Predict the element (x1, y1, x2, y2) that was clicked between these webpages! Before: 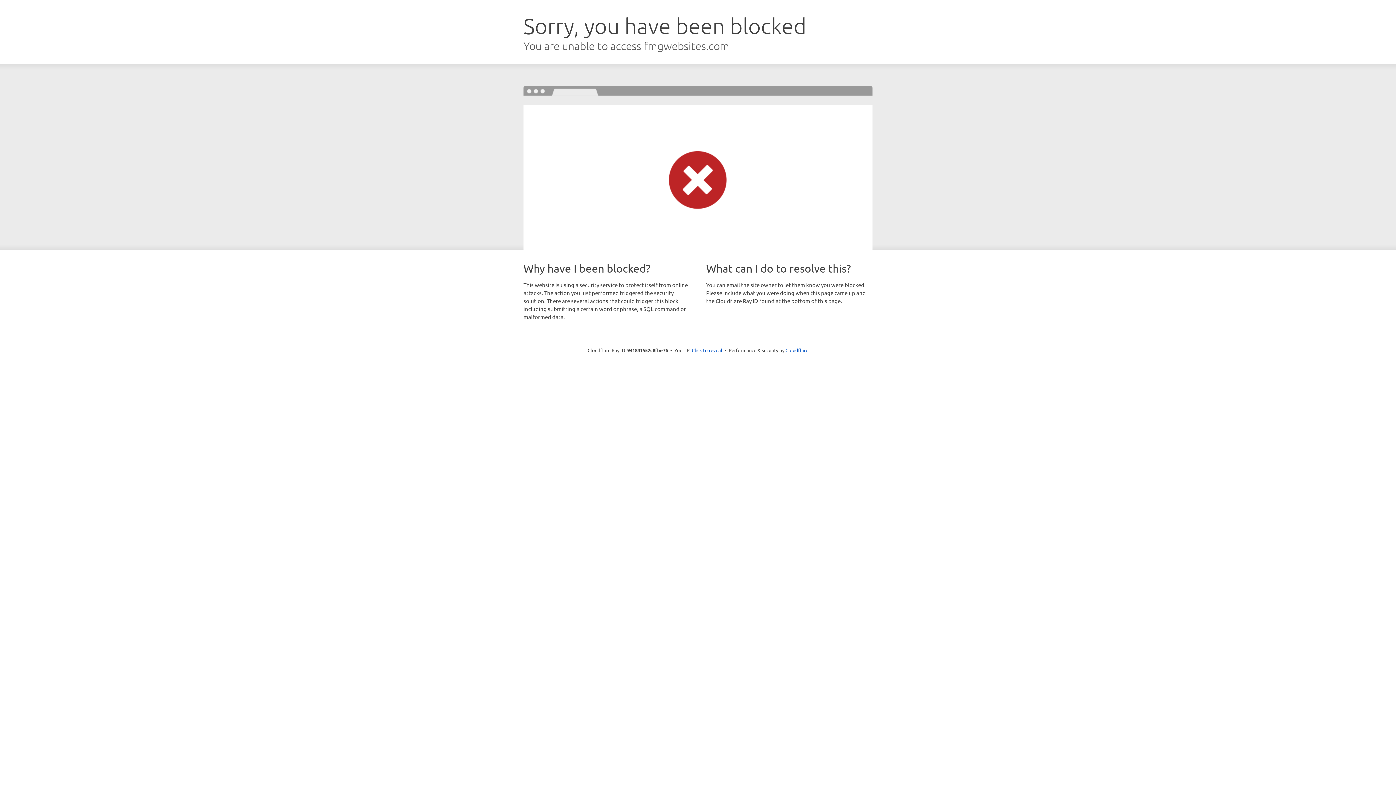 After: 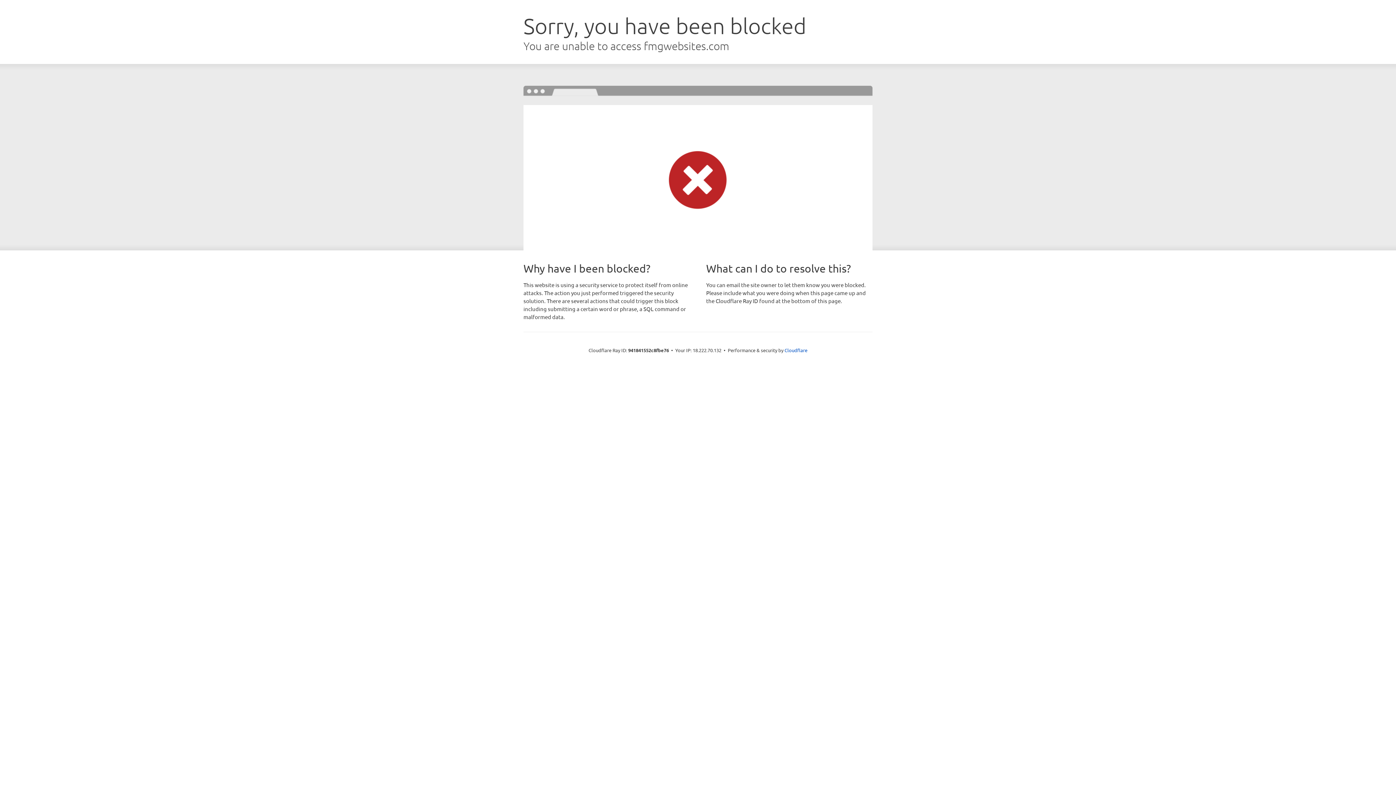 Action: bbox: (692, 346, 722, 353) label: Click to reveal